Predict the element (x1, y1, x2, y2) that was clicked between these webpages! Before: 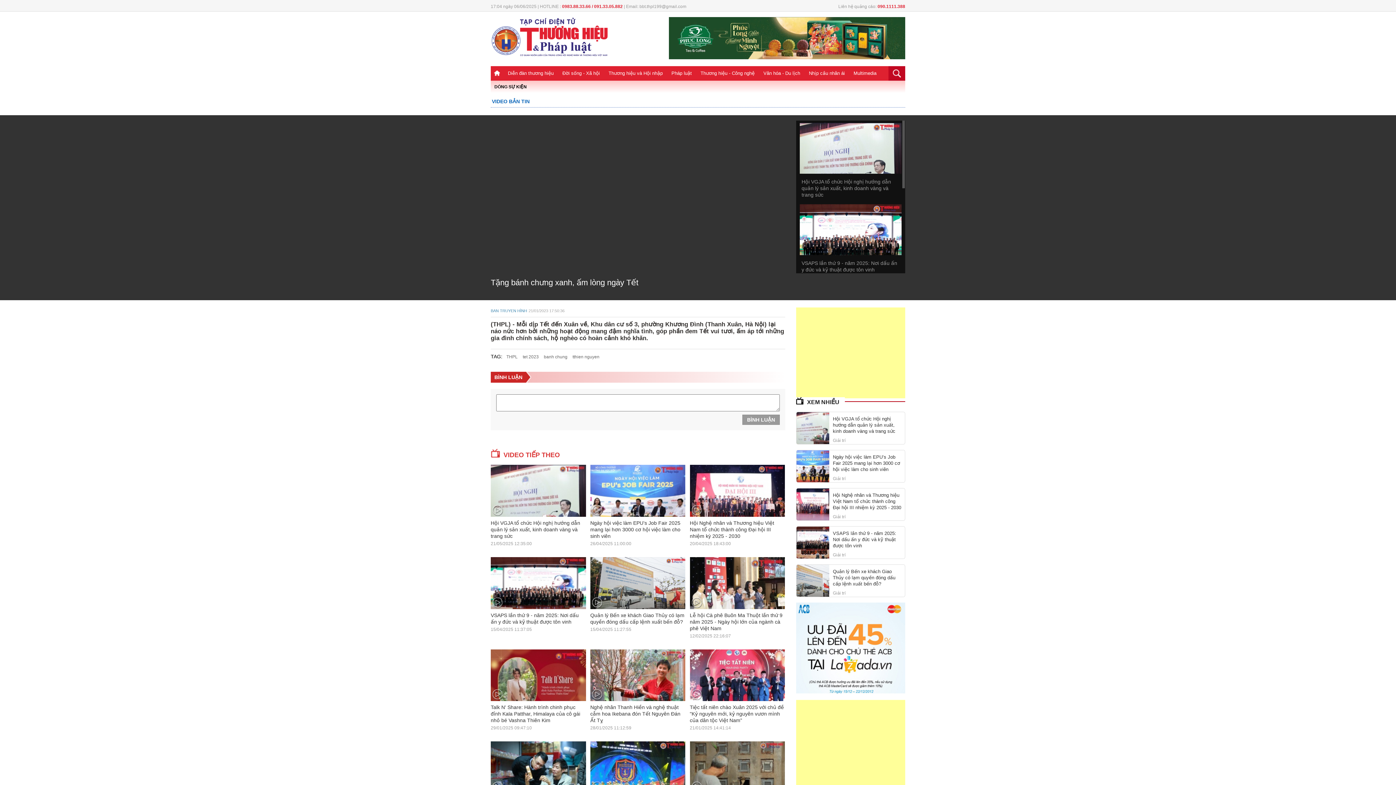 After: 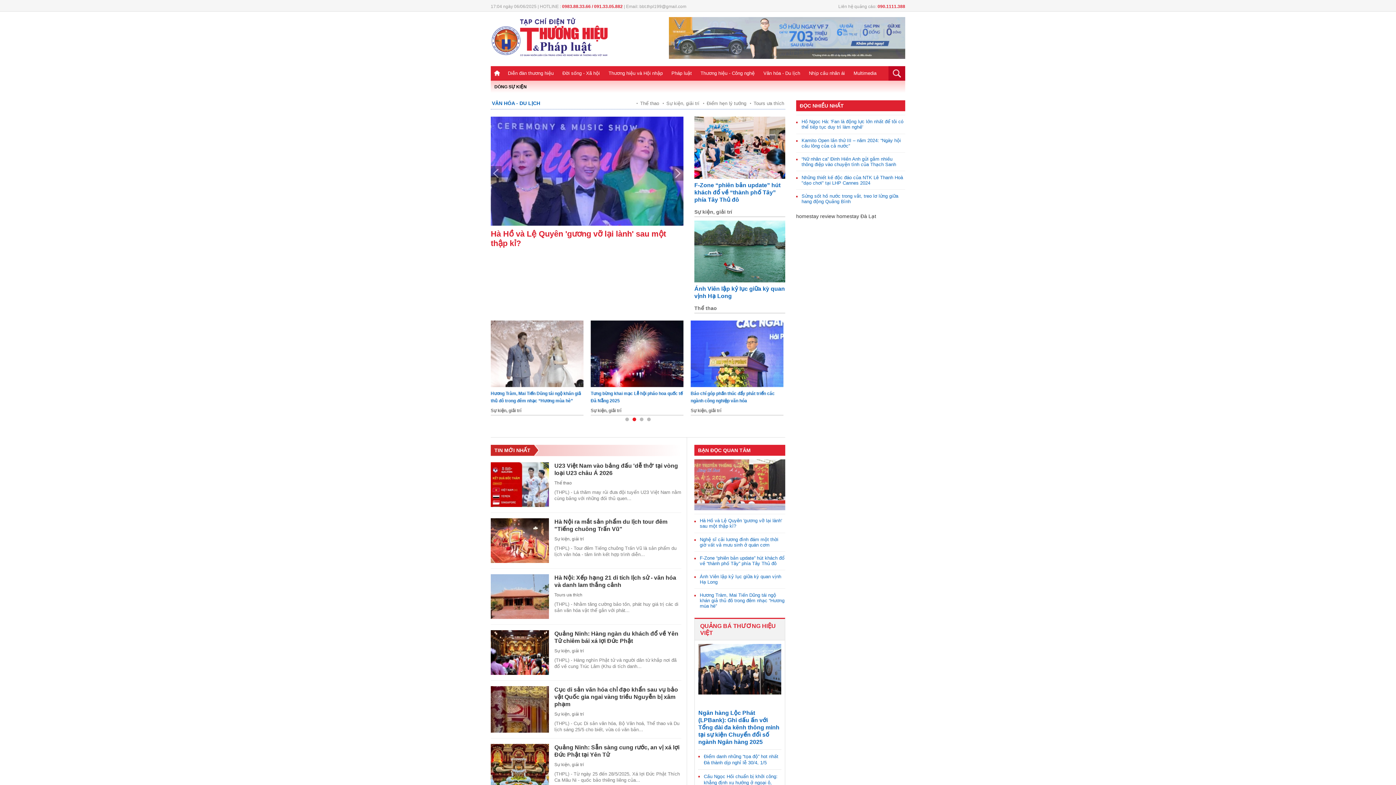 Action: label: Văn hóa - Du lịch bbox: (759, 66, 804, 80)